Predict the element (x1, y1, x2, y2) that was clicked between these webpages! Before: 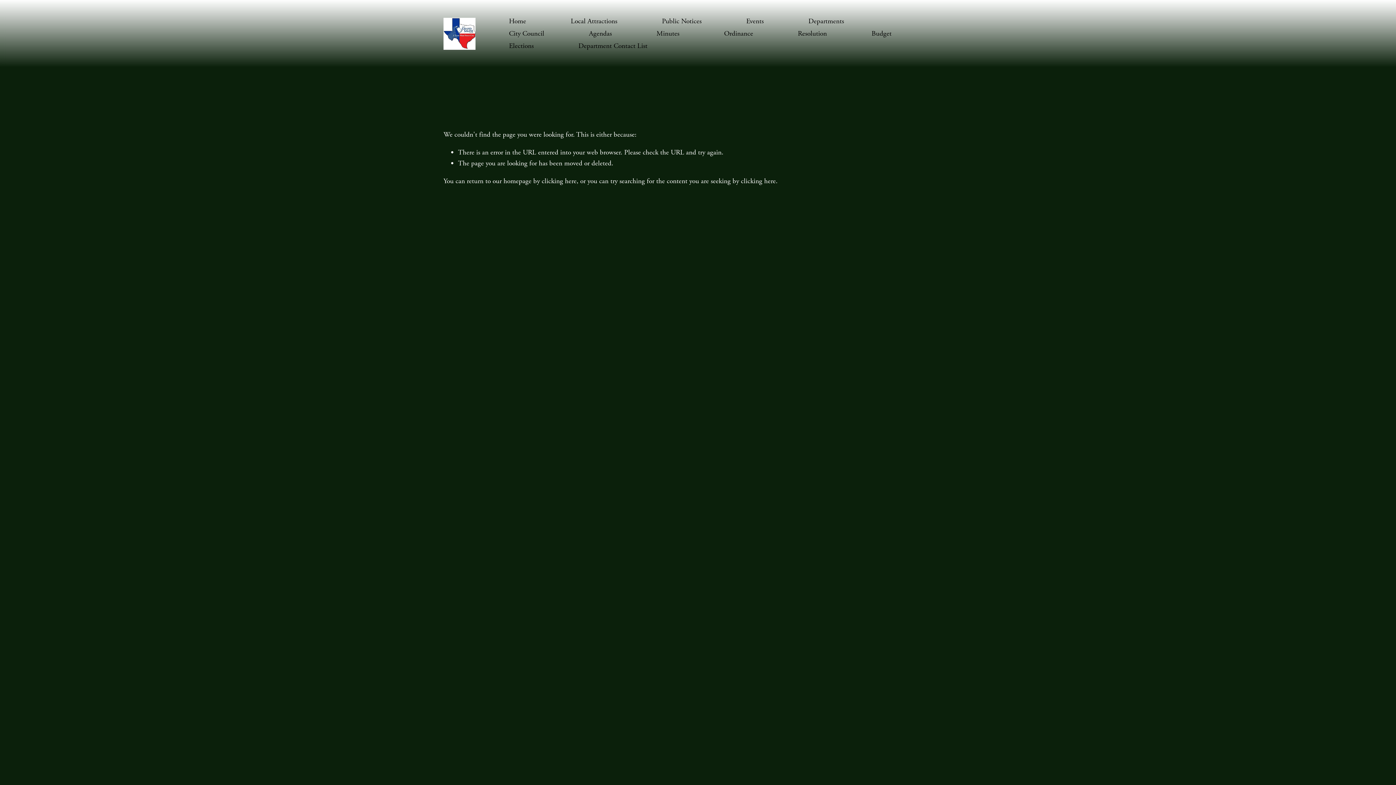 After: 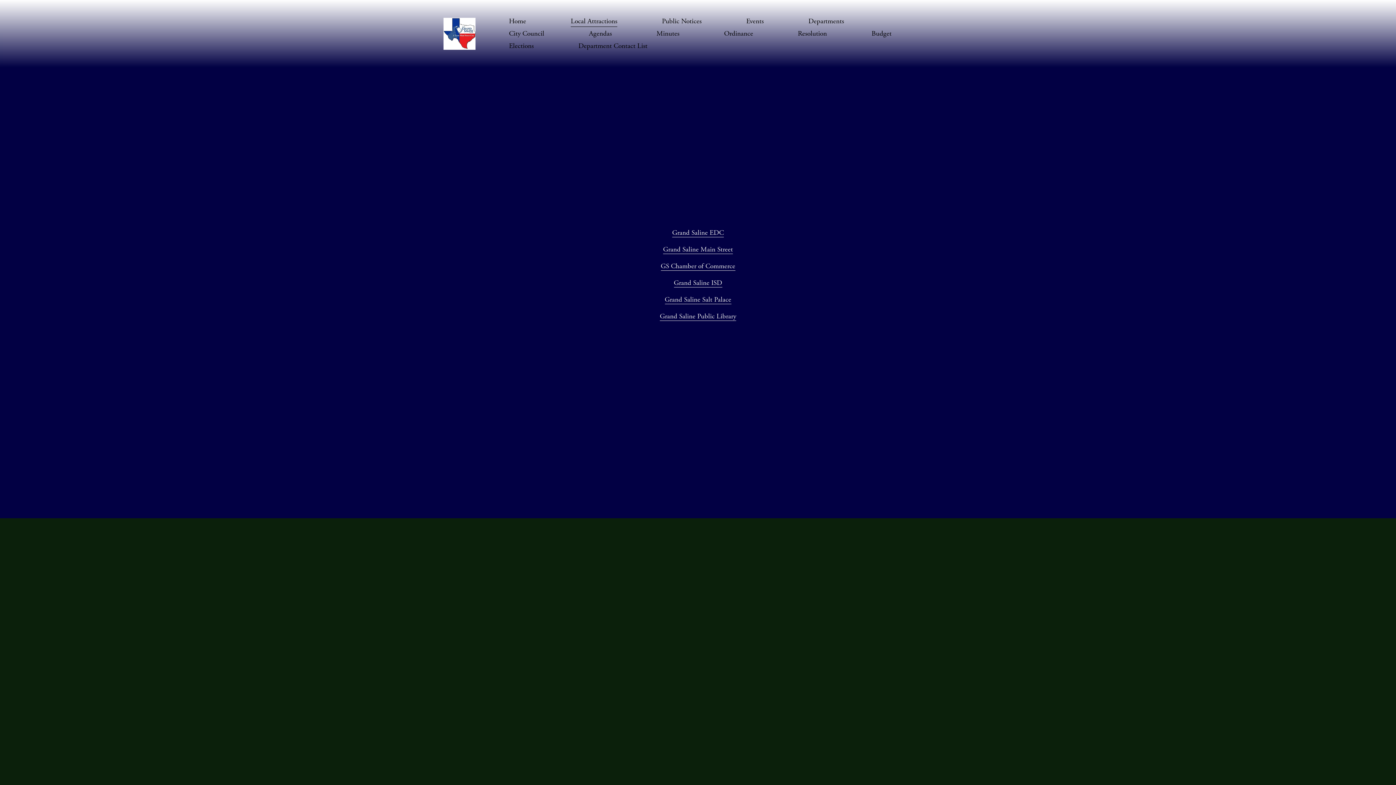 Action: bbox: (570, 15, 617, 27) label: Local Attractions